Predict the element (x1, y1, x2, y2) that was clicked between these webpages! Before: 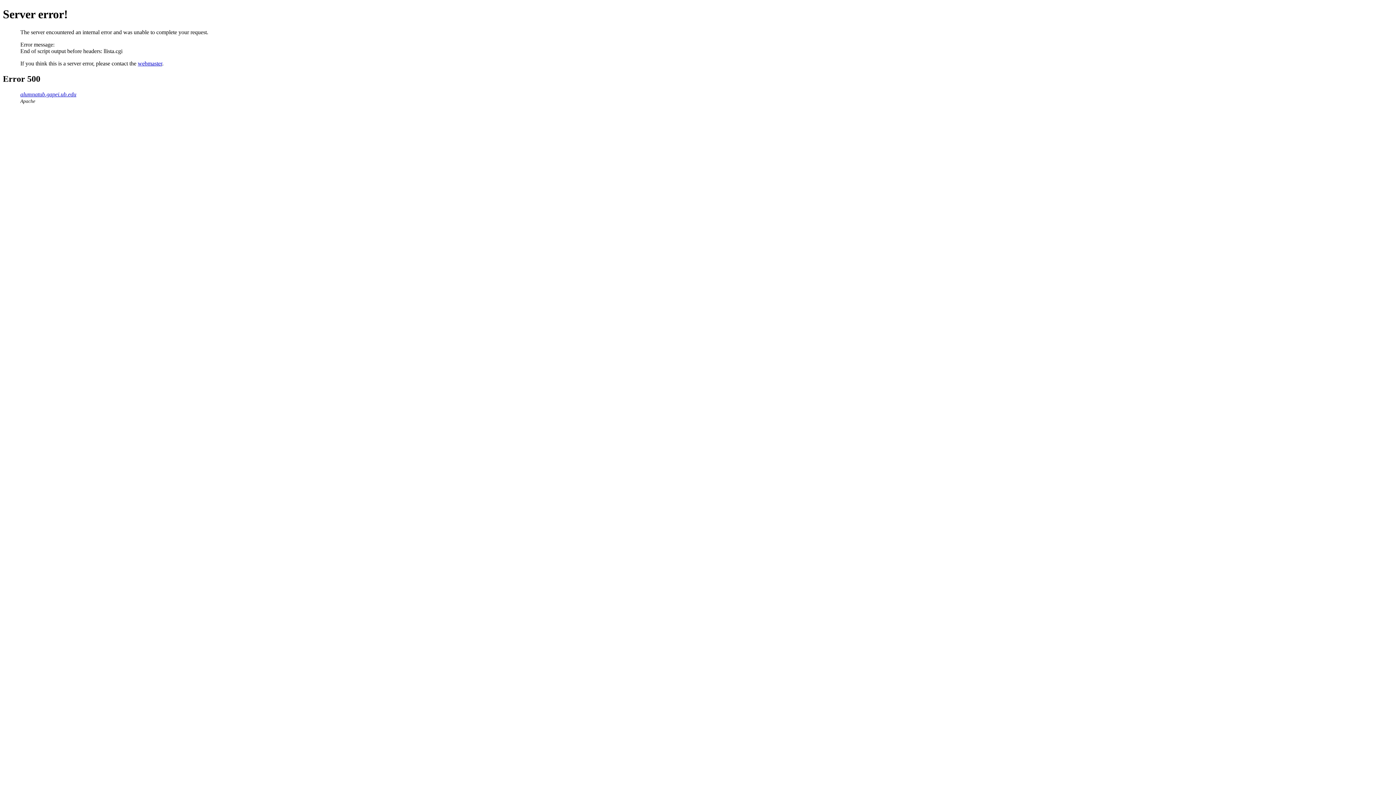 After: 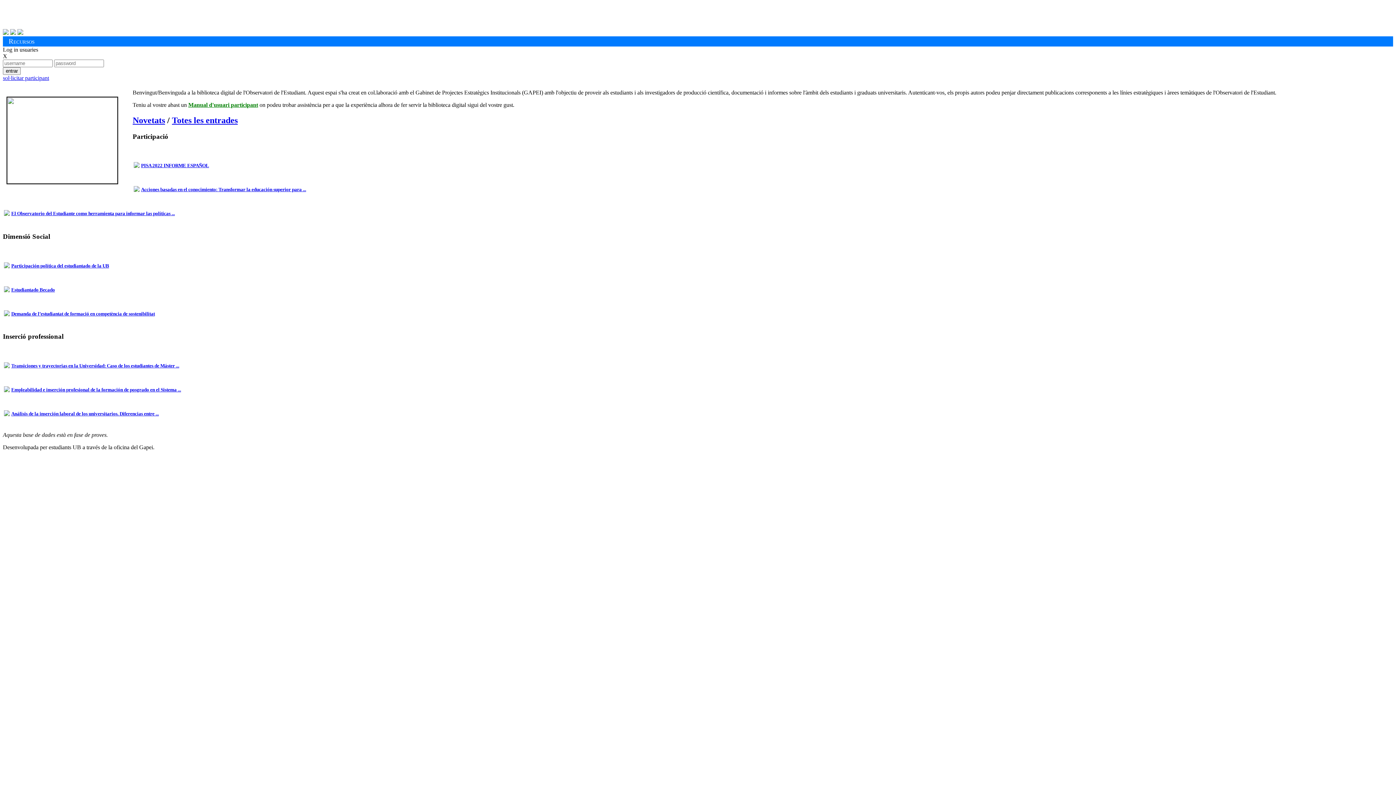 Action: label: alumnatub.gapei.ub.edu bbox: (20, 91, 76, 97)